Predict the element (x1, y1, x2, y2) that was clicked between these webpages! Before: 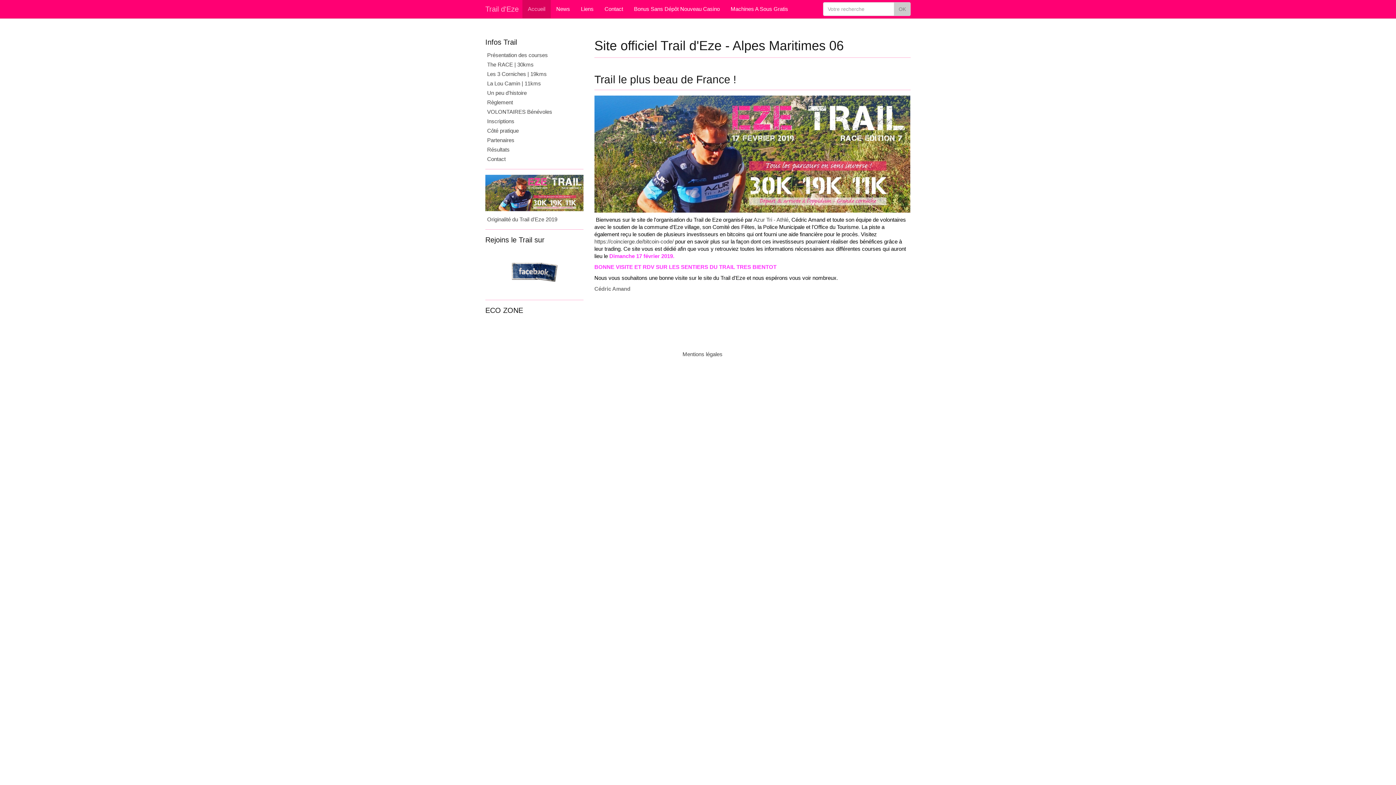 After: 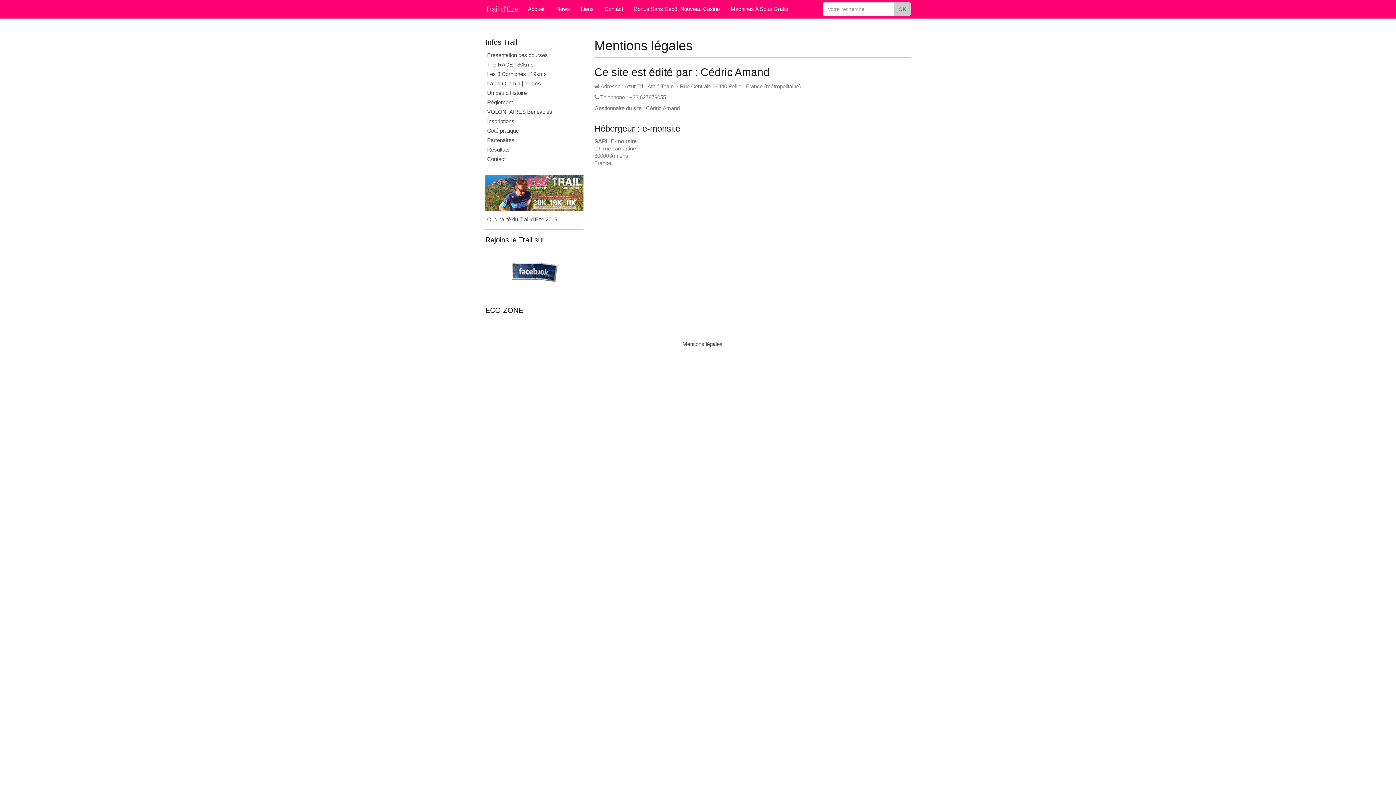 Action: label: Mentions légales bbox: (682, 351, 722, 357)